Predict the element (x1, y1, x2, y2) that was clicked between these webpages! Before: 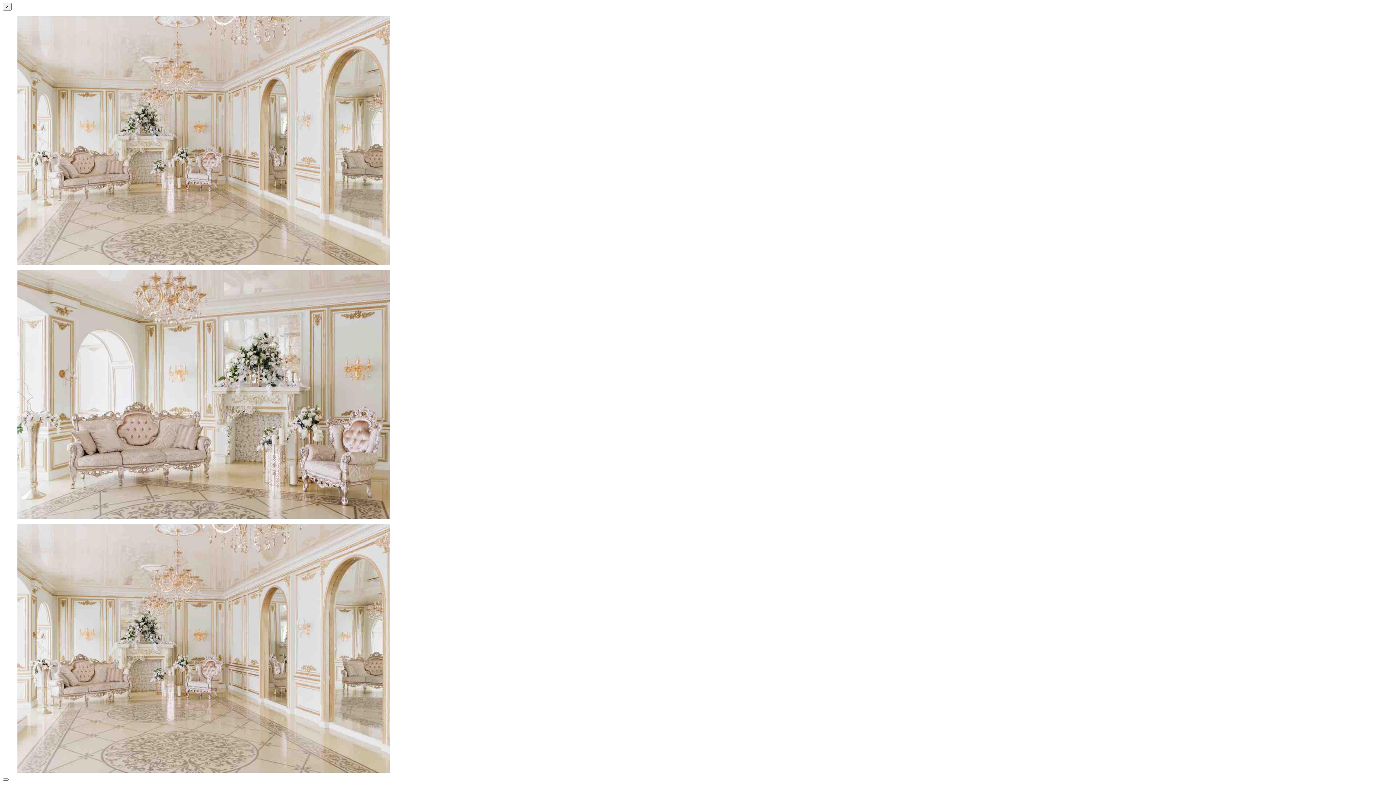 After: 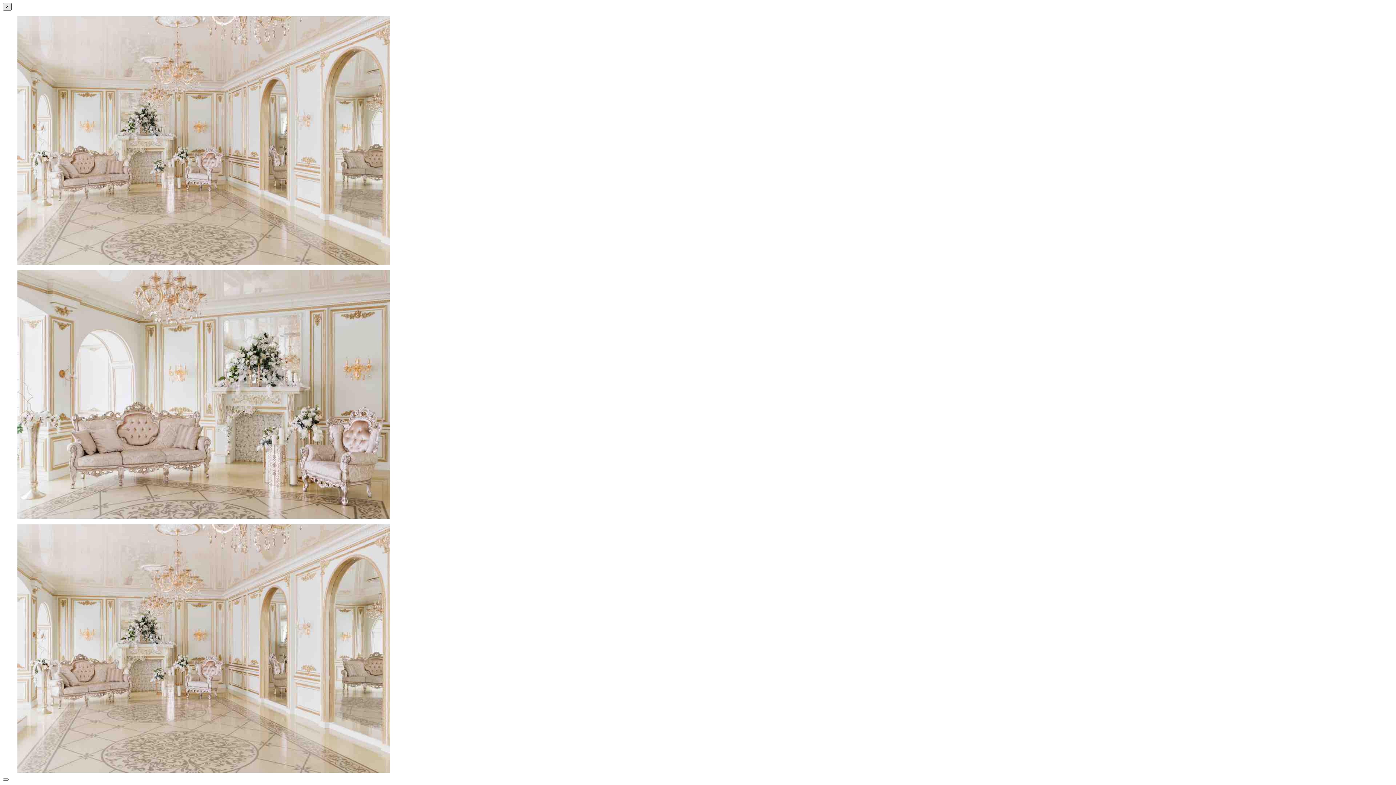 Action: label: × bbox: (2, 2, 11, 10)